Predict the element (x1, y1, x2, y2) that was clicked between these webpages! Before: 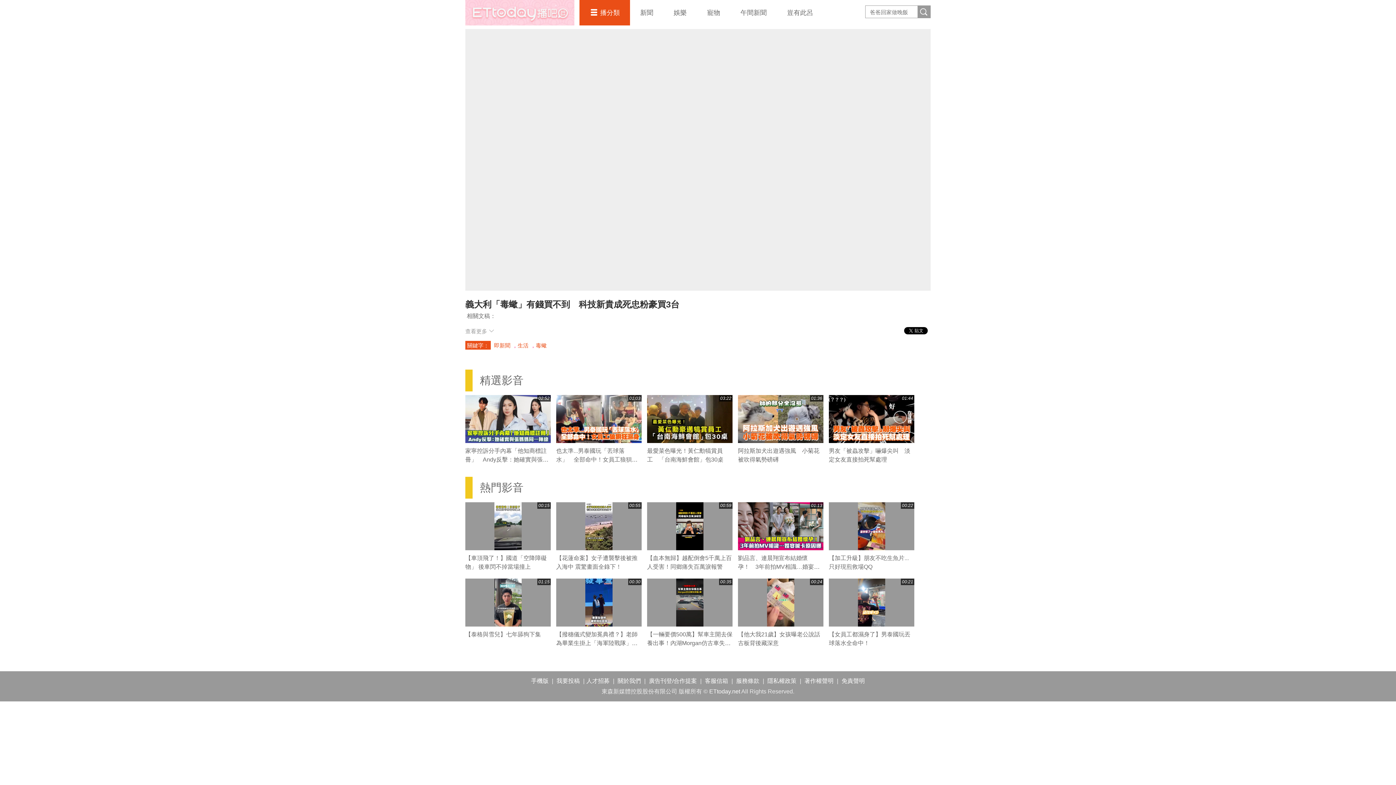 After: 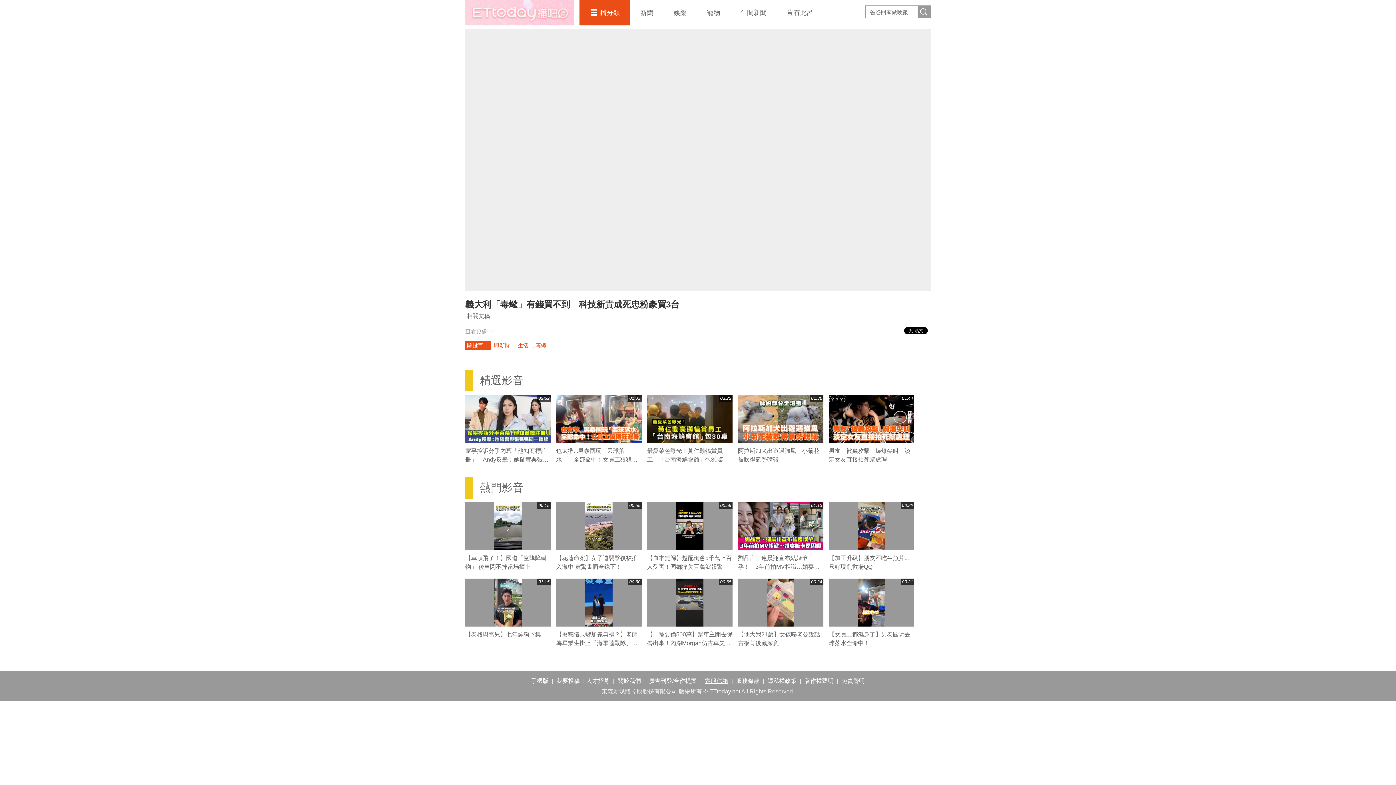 Action: label: 客服信箱 bbox: (705, 678, 728, 684)